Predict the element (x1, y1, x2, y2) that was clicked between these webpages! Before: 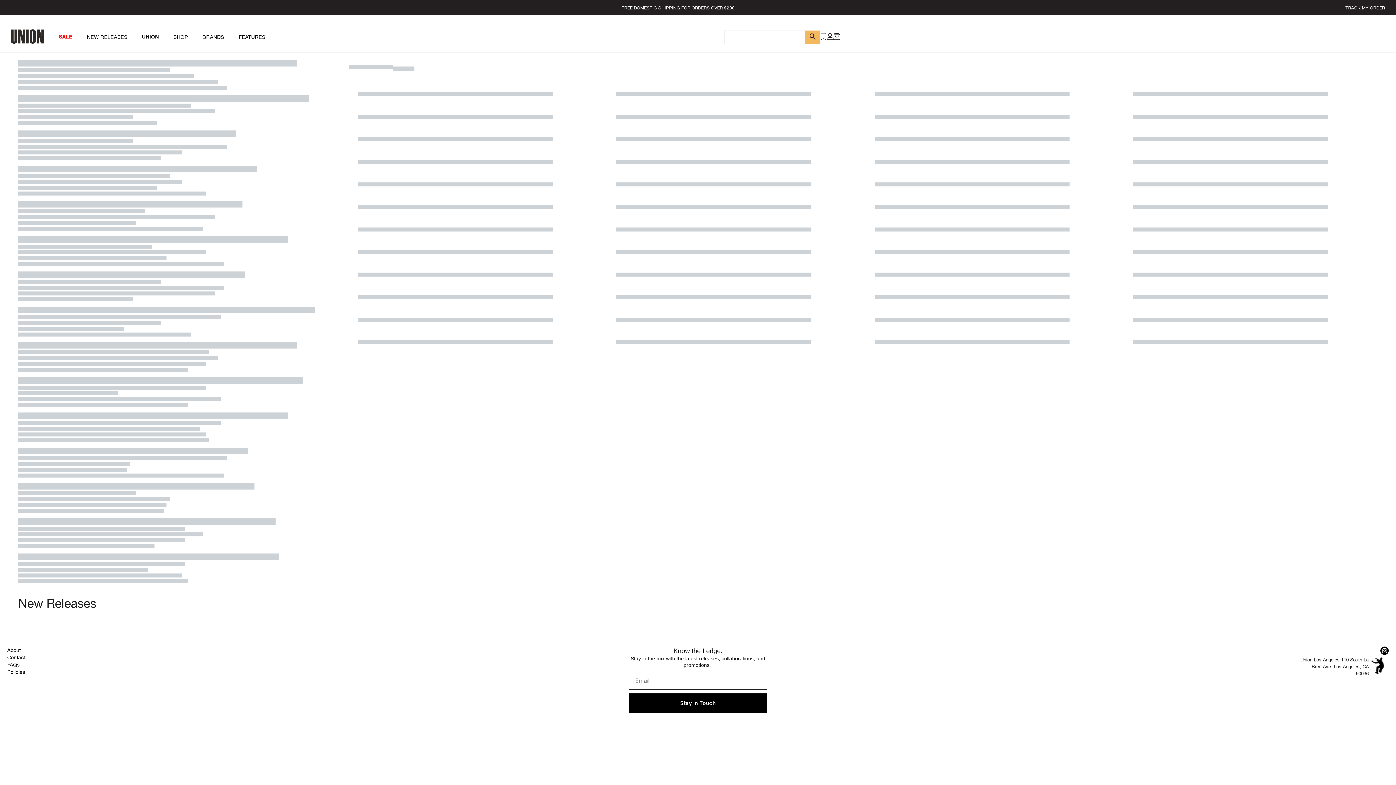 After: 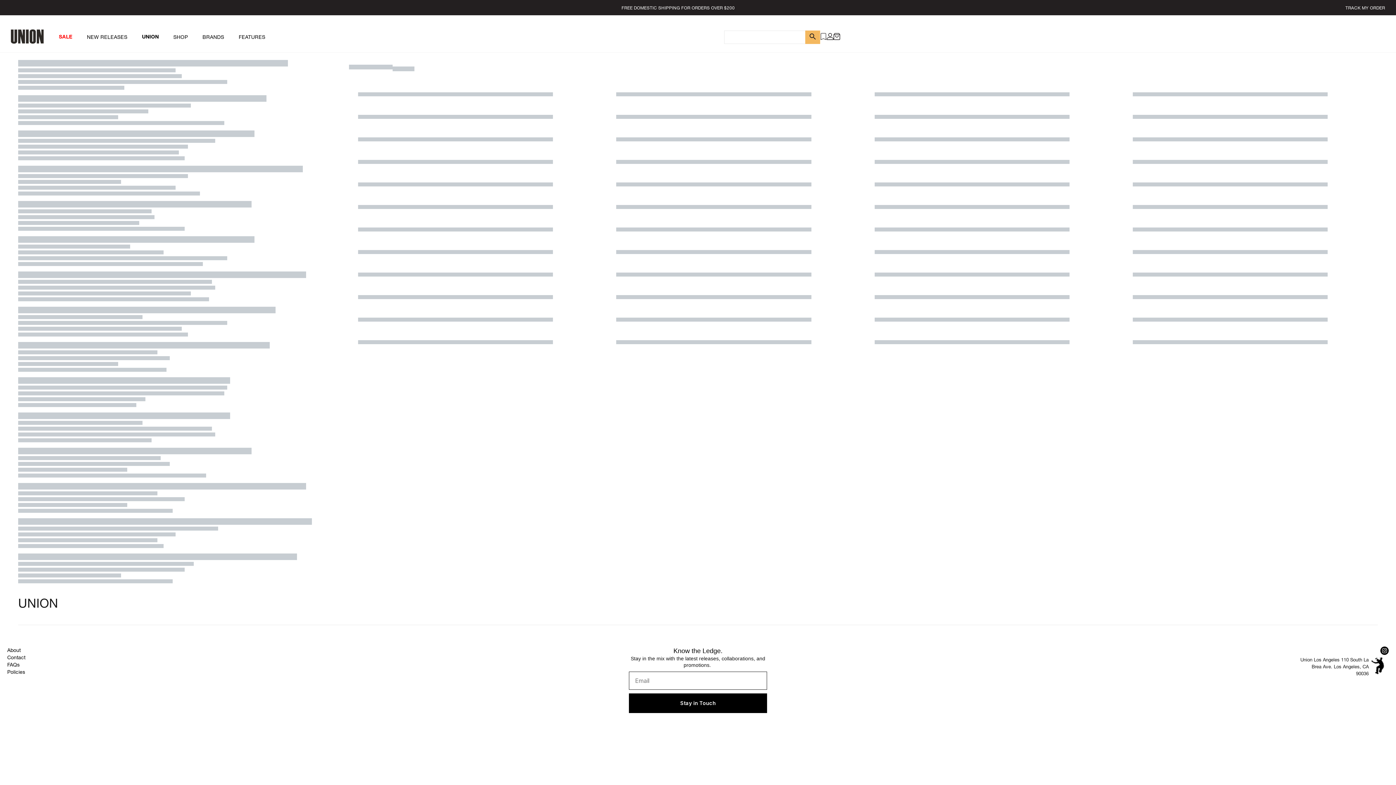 Action: bbox: (134, 25, 166, 48) label: UNION